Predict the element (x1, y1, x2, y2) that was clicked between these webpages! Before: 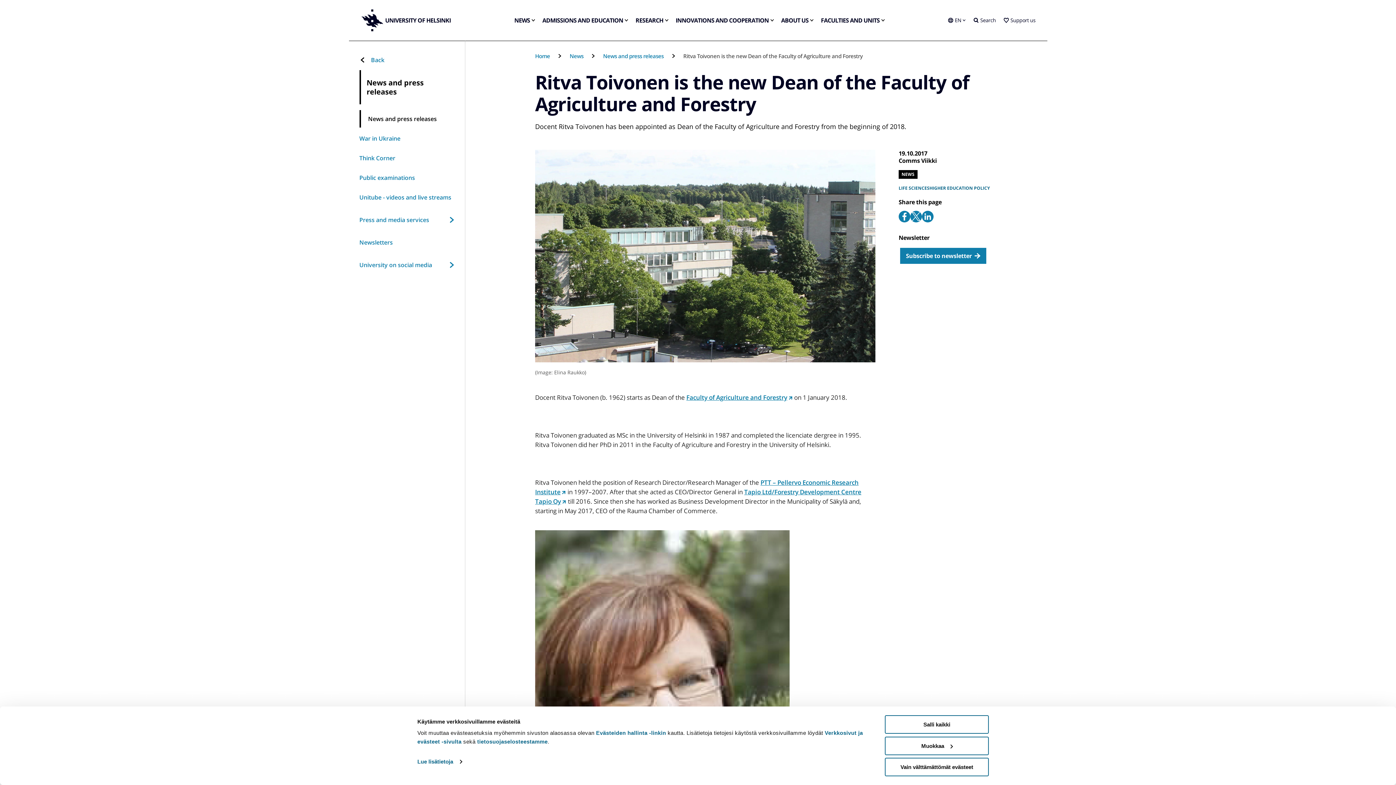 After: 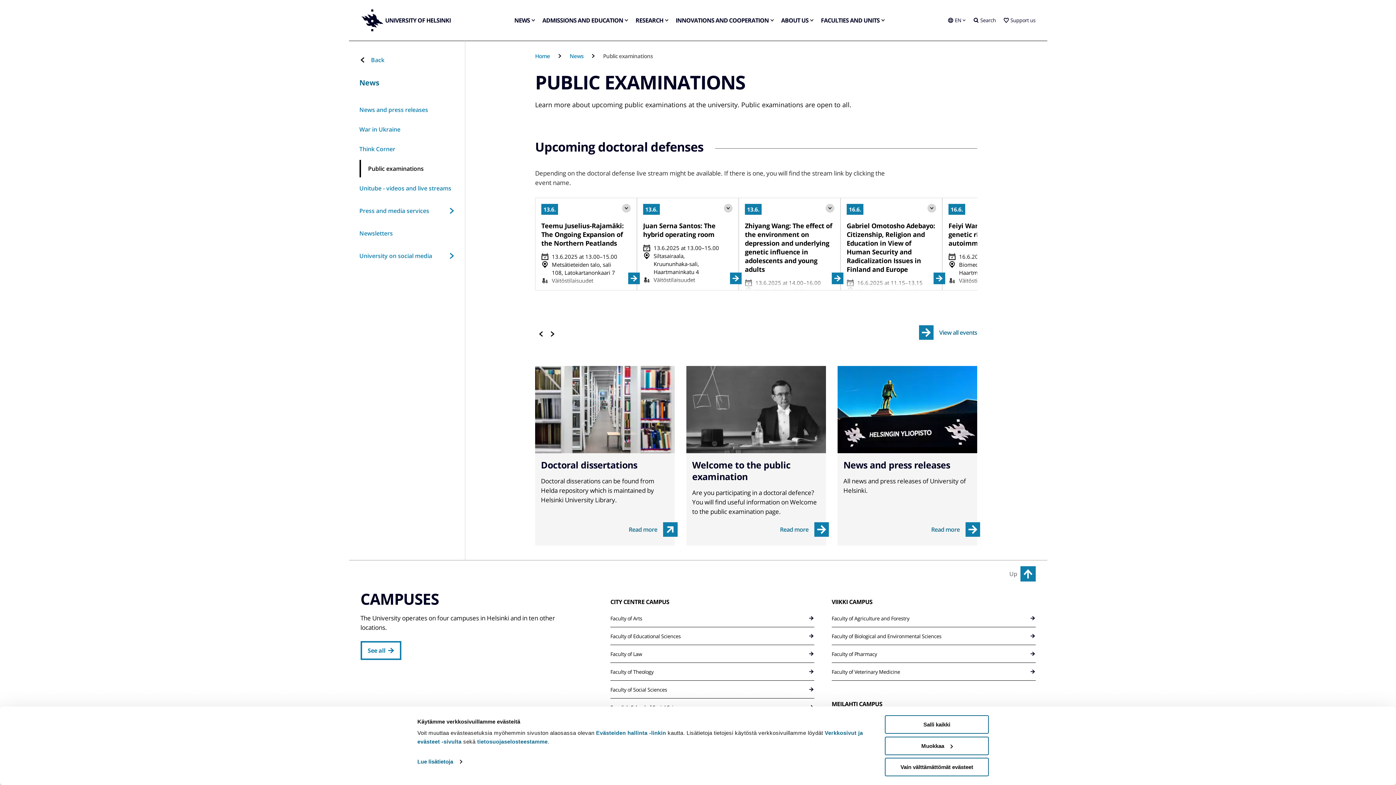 Action: label: Public examinations bbox: (359, 169, 454, 186)